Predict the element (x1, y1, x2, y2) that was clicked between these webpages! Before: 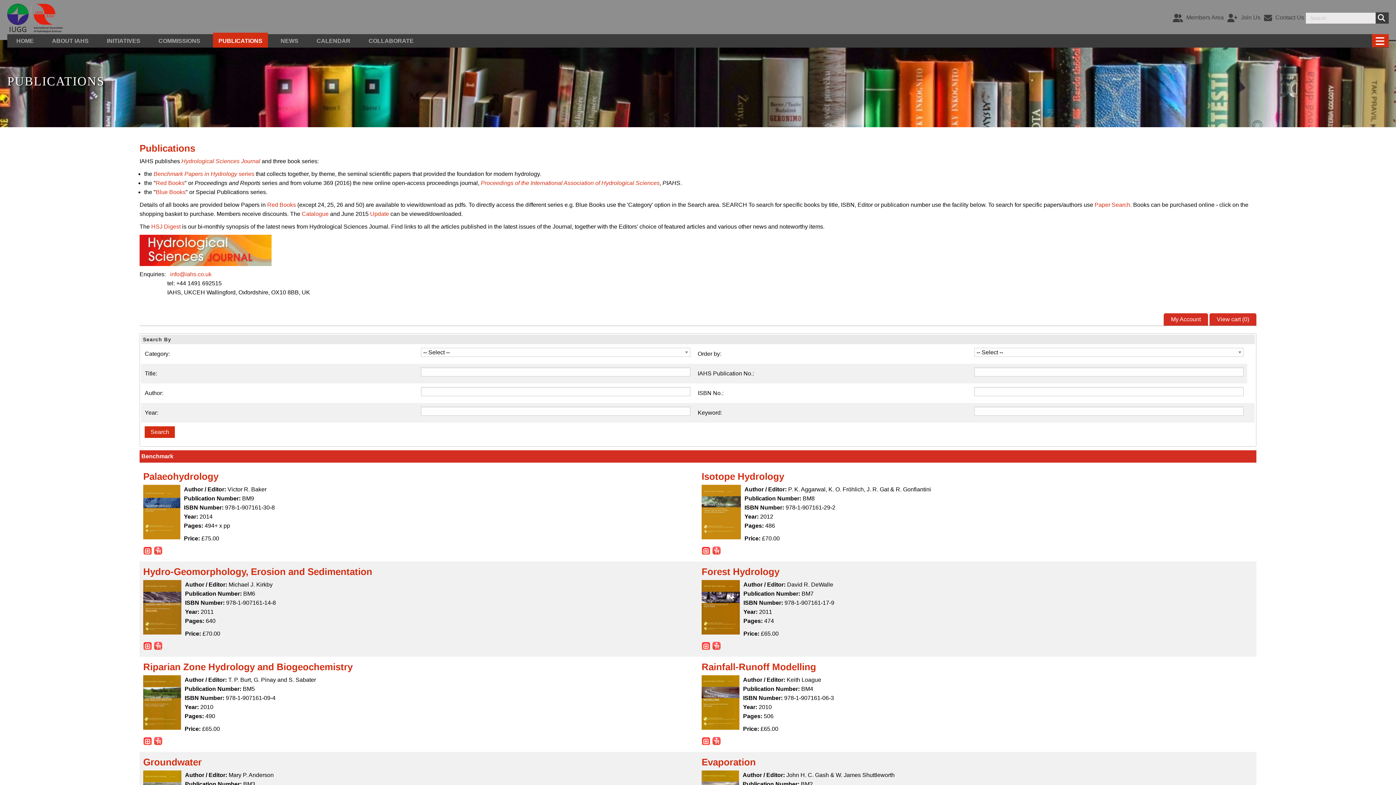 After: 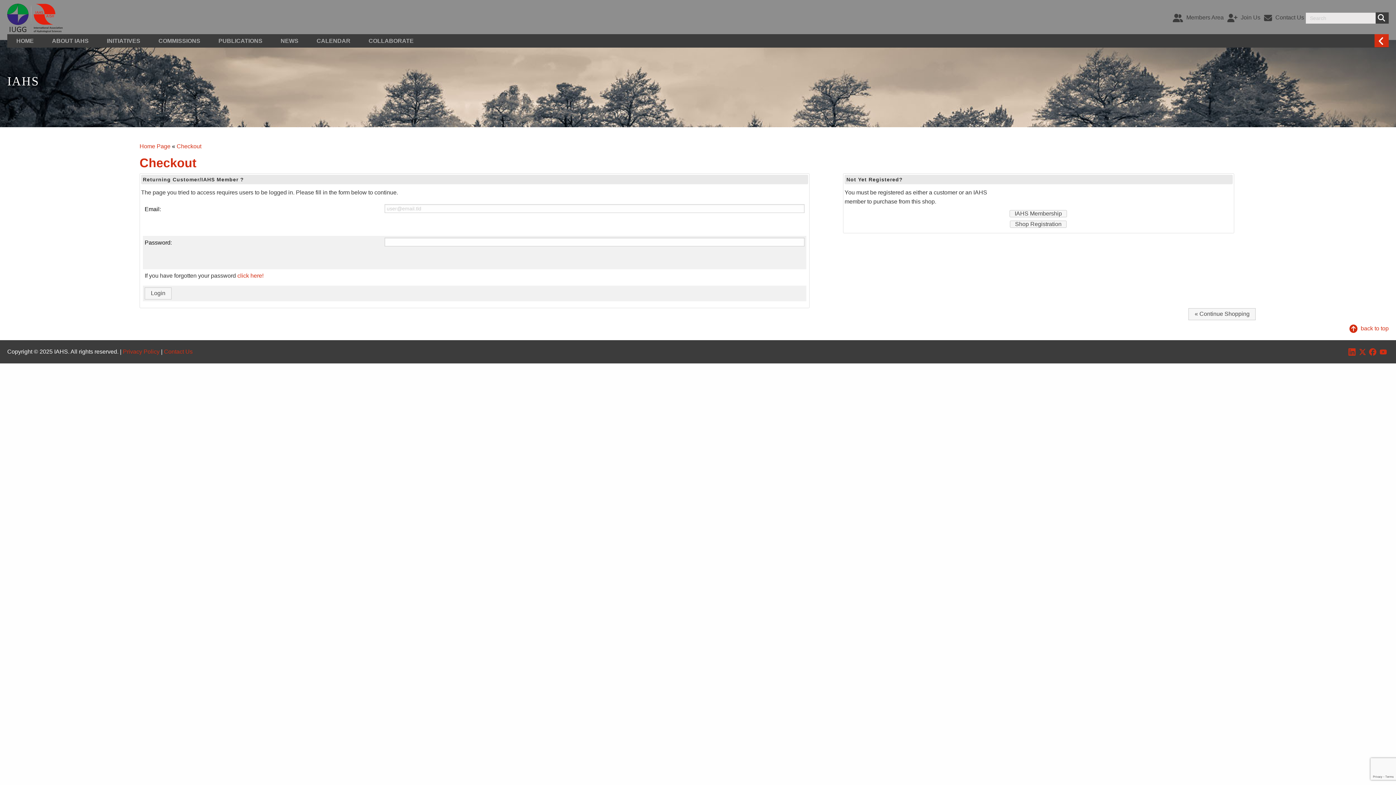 Action: bbox: (1209, 313, 1256, 325) label: View cart (0)